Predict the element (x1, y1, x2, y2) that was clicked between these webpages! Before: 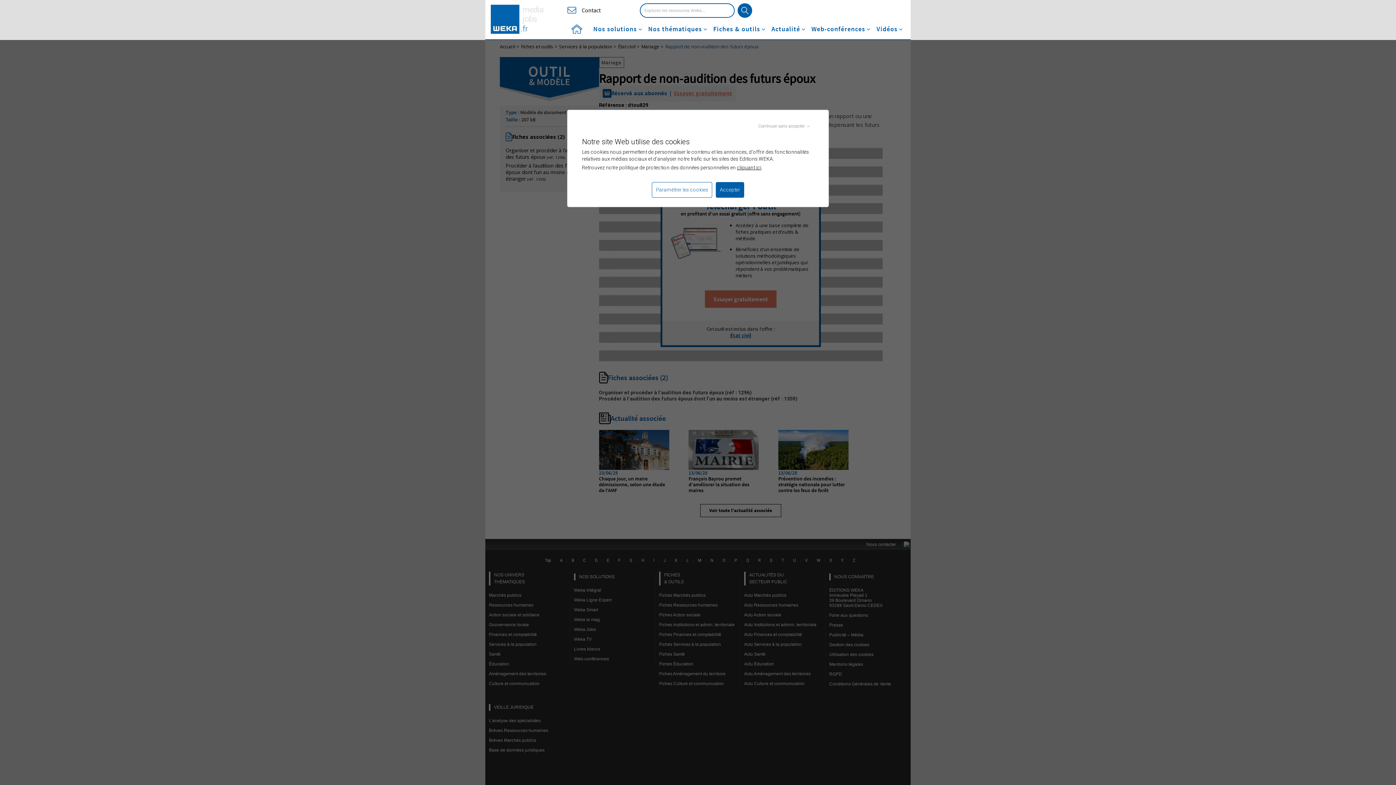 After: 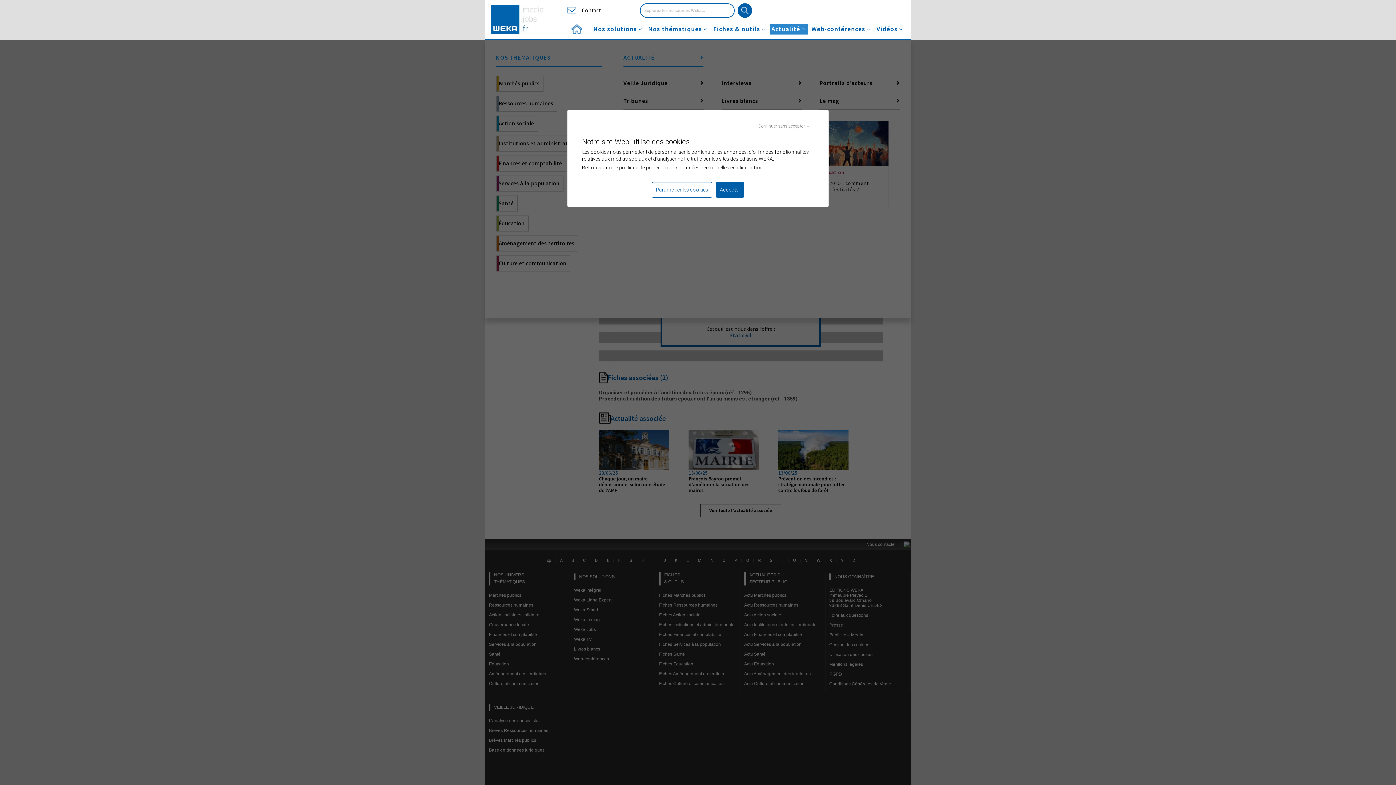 Action: label: Actualité bbox: (771, 26, 806, 32)